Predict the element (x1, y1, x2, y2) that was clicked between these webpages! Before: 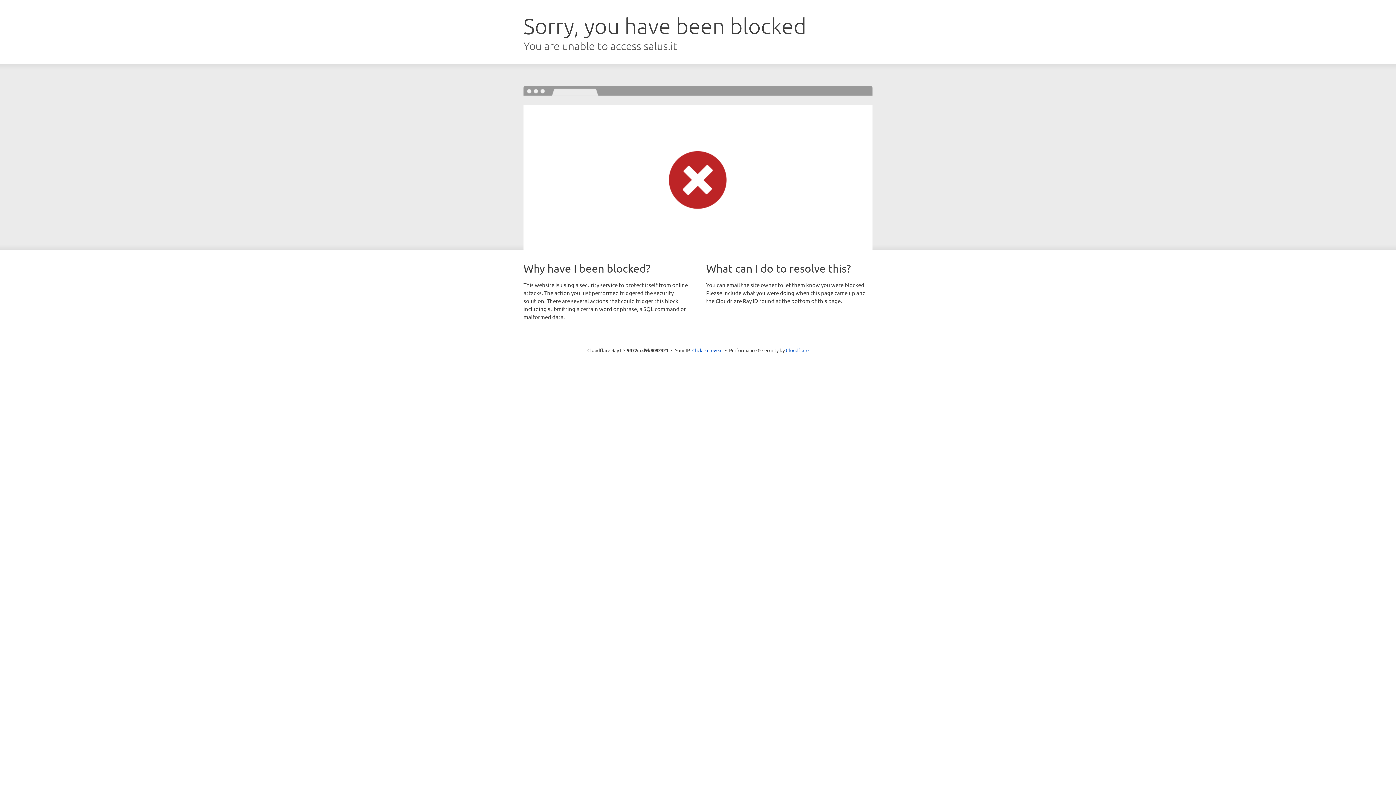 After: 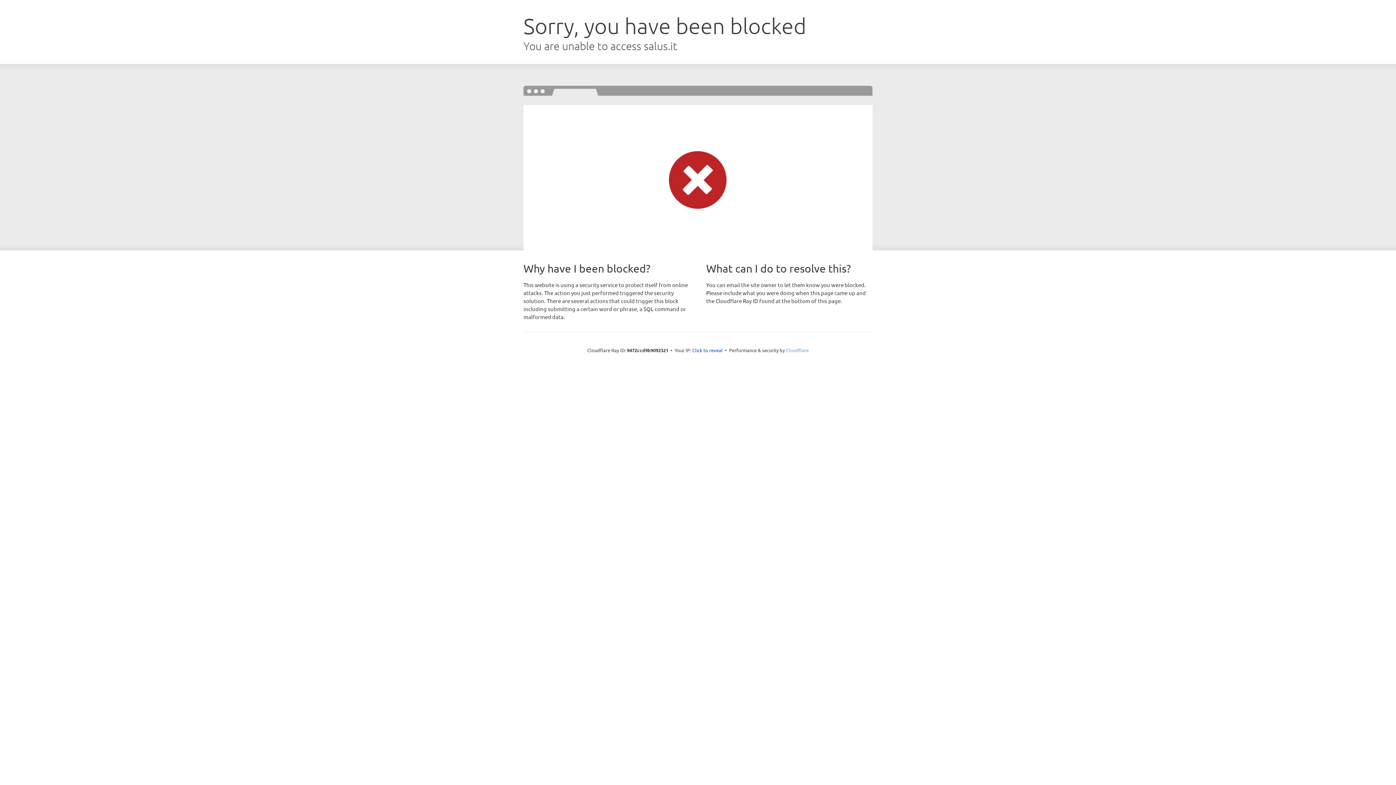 Action: bbox: (786, 347, 808, 353) label: Cloudflare